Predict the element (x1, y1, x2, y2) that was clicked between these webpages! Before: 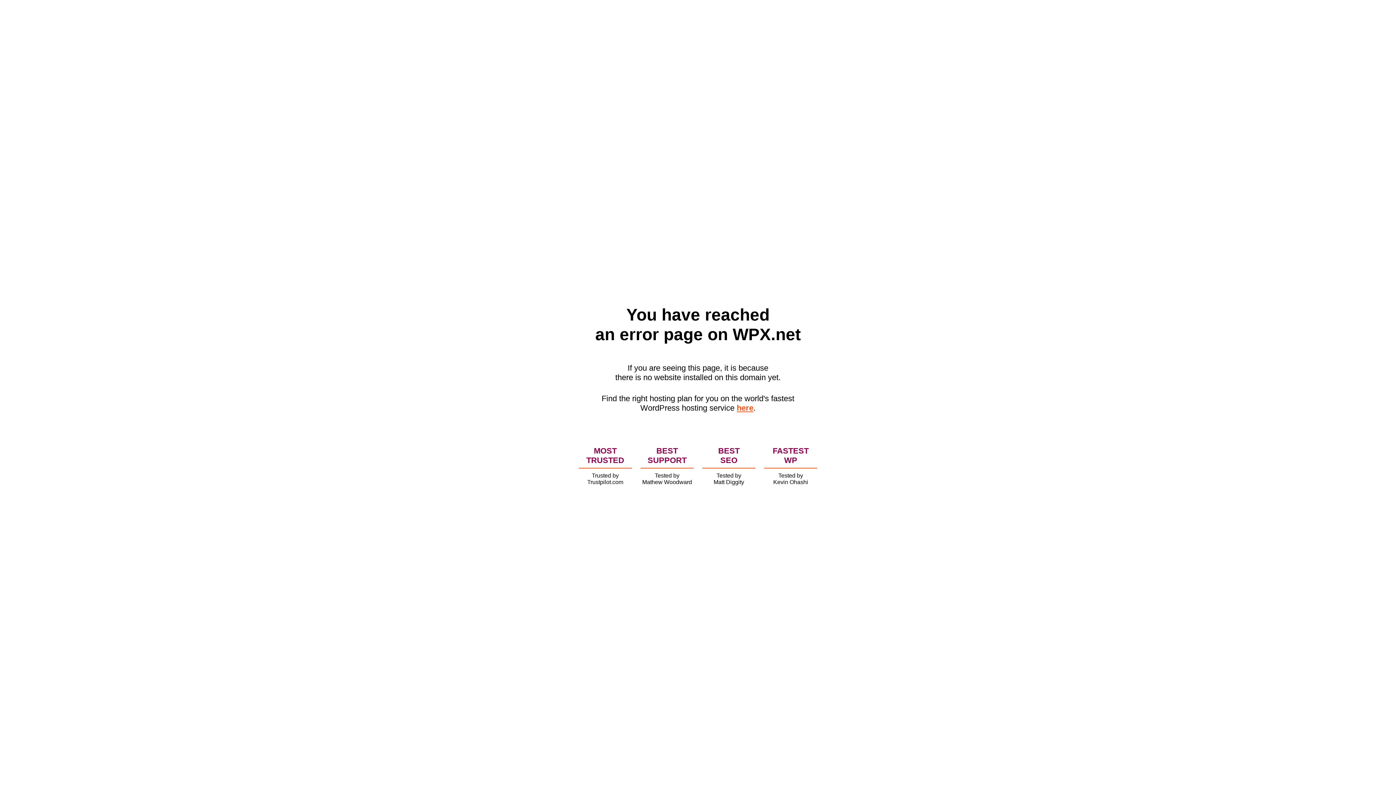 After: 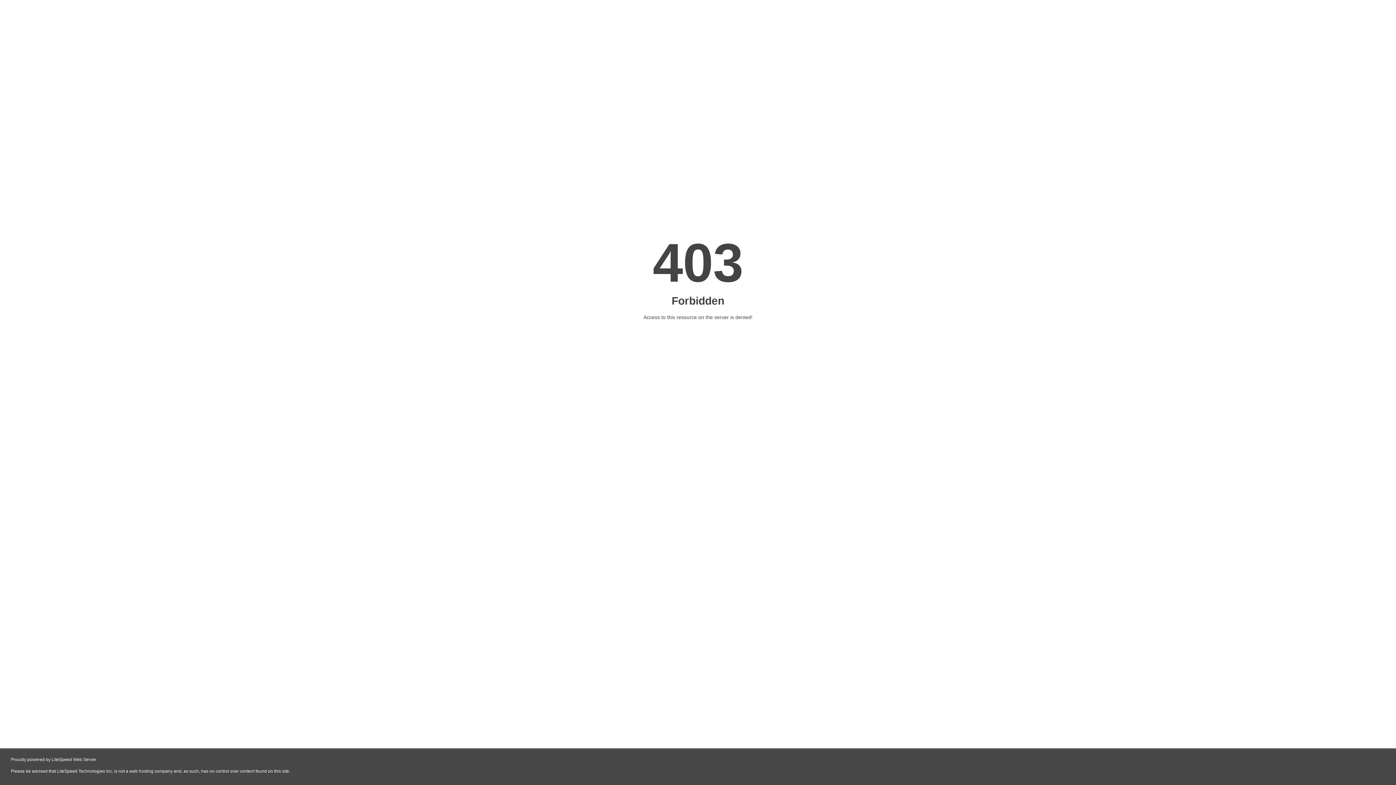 Action: label: here bbox: (736, 403, 753, 412)